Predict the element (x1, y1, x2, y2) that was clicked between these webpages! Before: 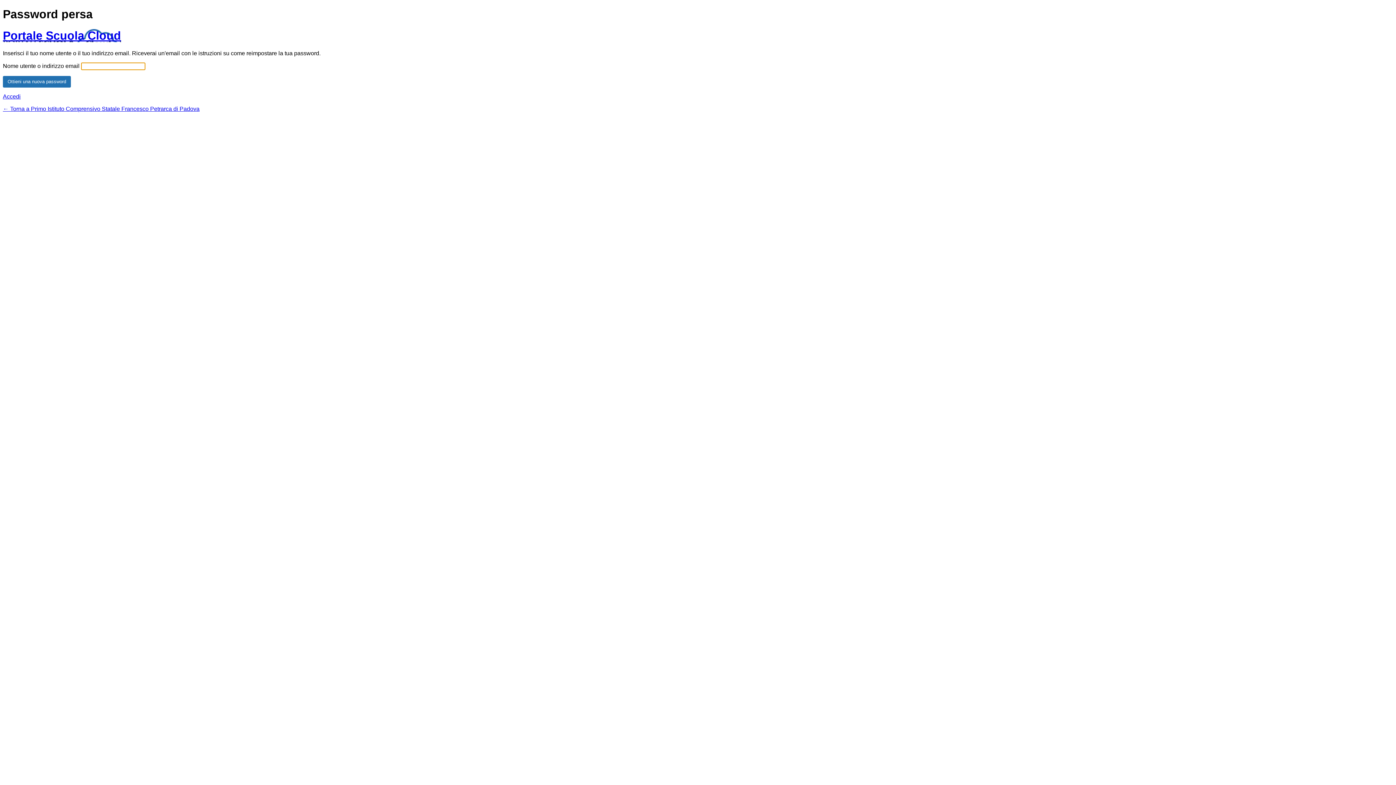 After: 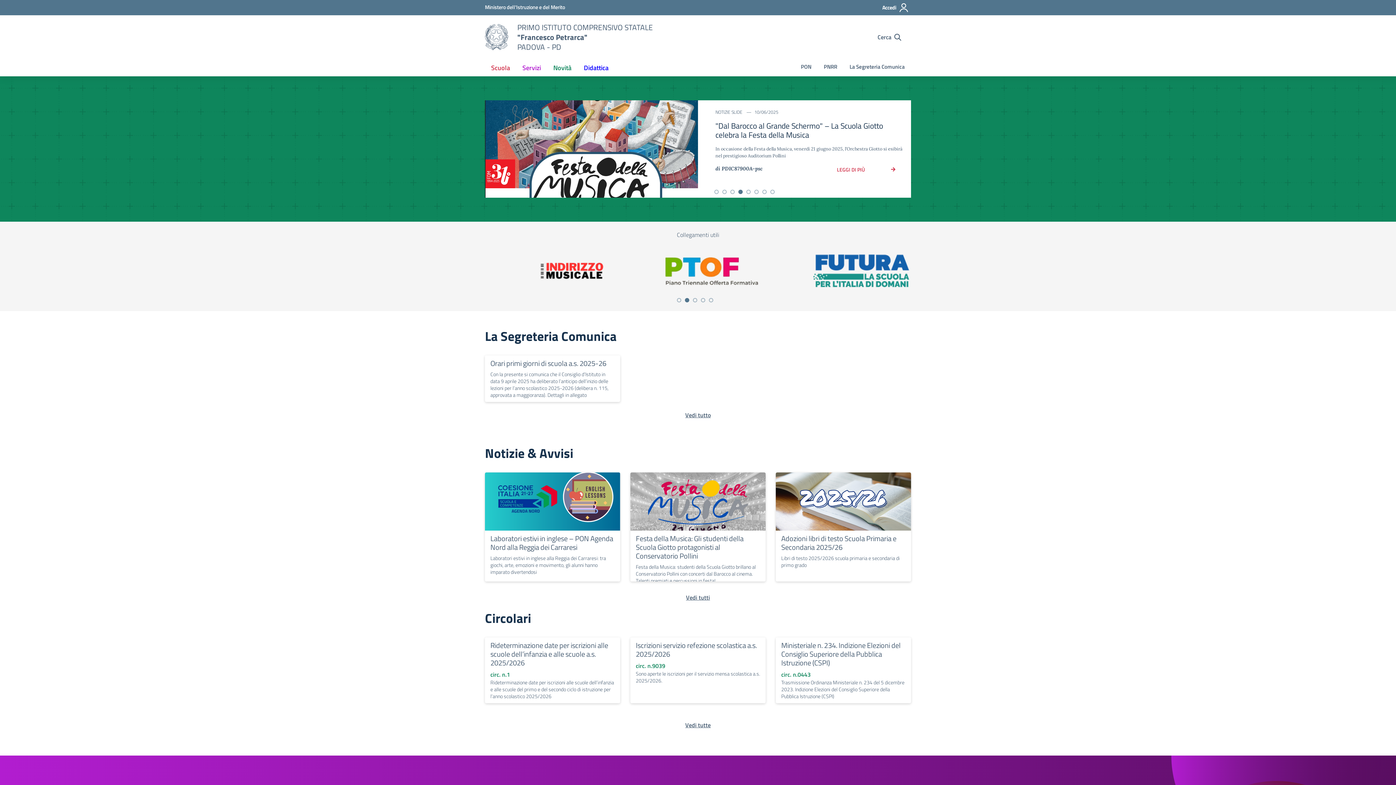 Action: label: ← Torna a Primo Istituto Comprensivo Statale Francesco Petrarca di Padova bbox: (2, 105, 199, 112)